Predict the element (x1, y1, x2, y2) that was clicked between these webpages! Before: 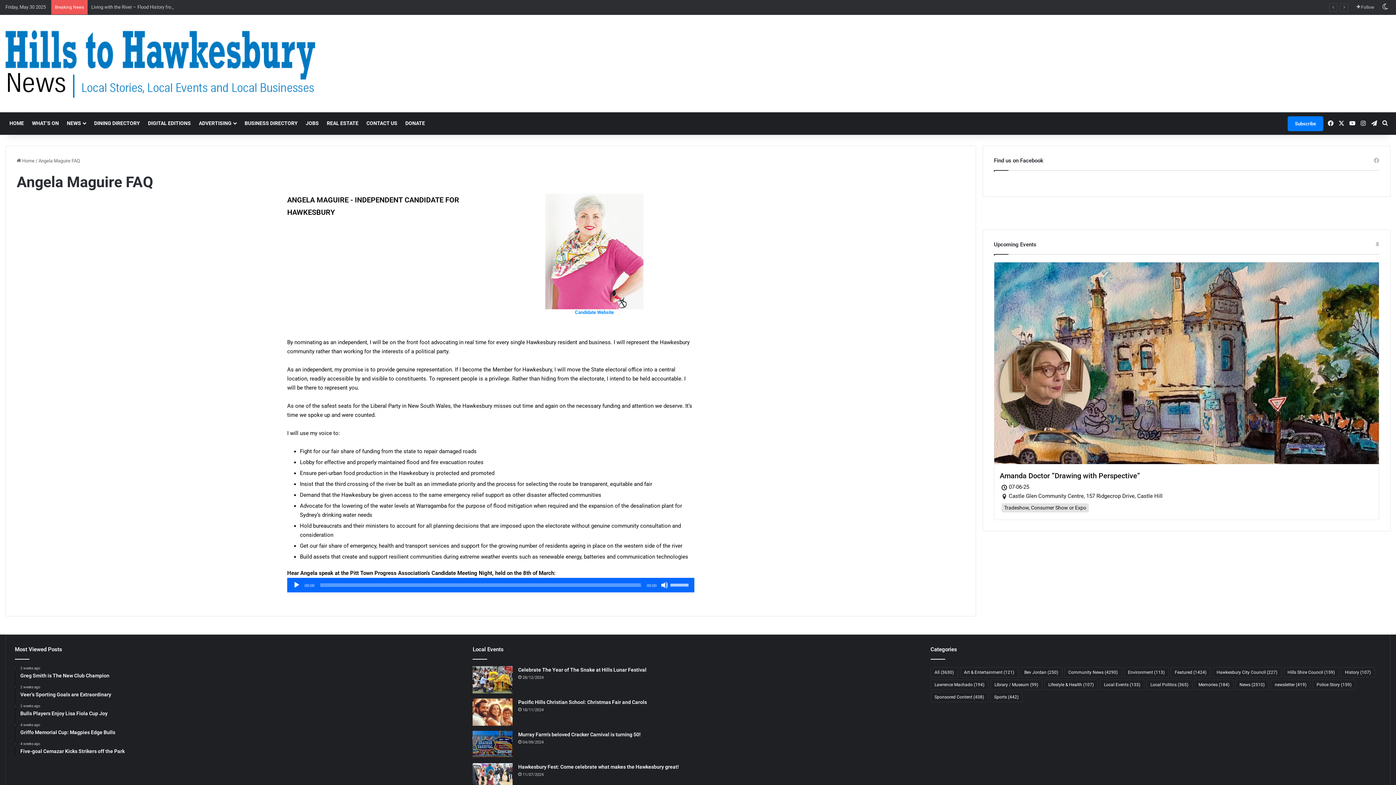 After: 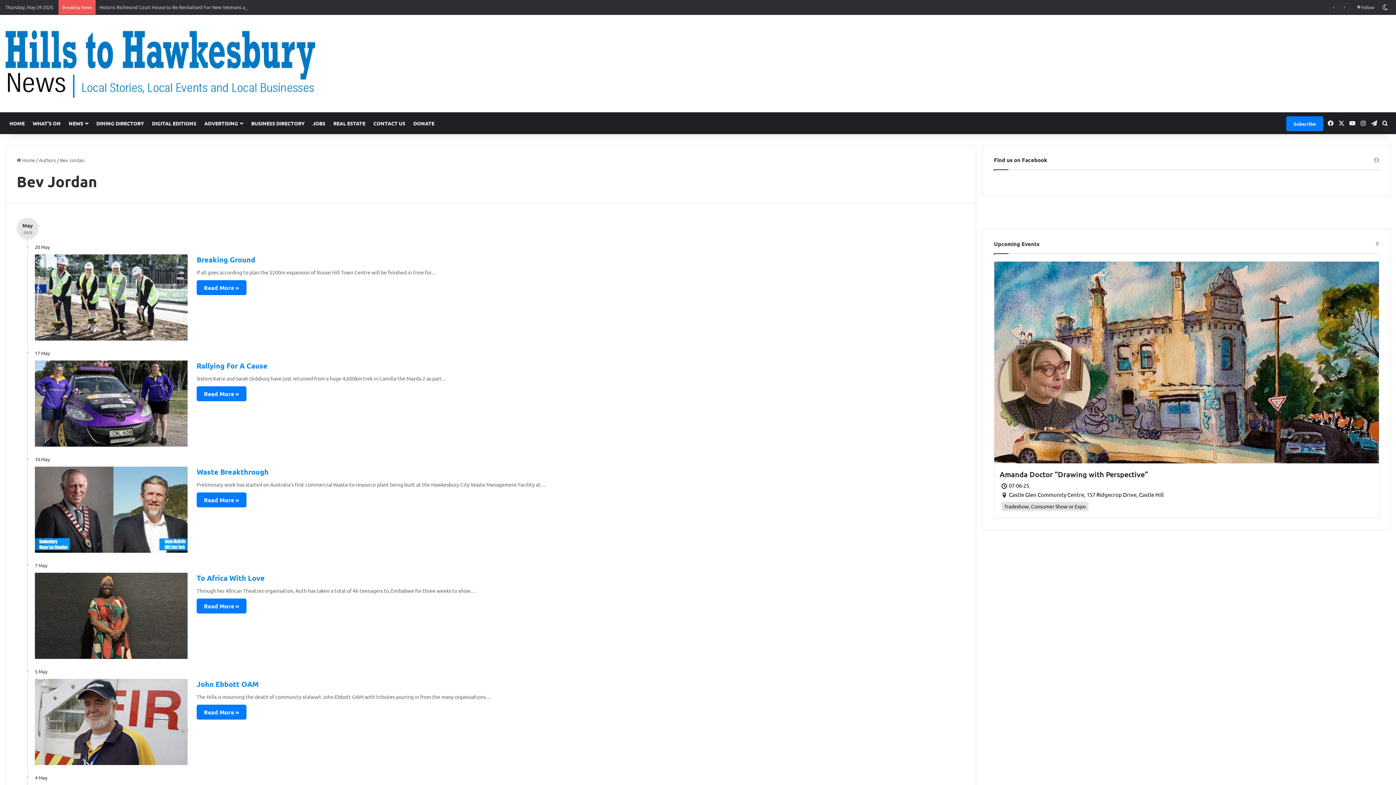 Action: bbox: (1020, 667, 1062, 677) label: Bev Jordan (250 items)